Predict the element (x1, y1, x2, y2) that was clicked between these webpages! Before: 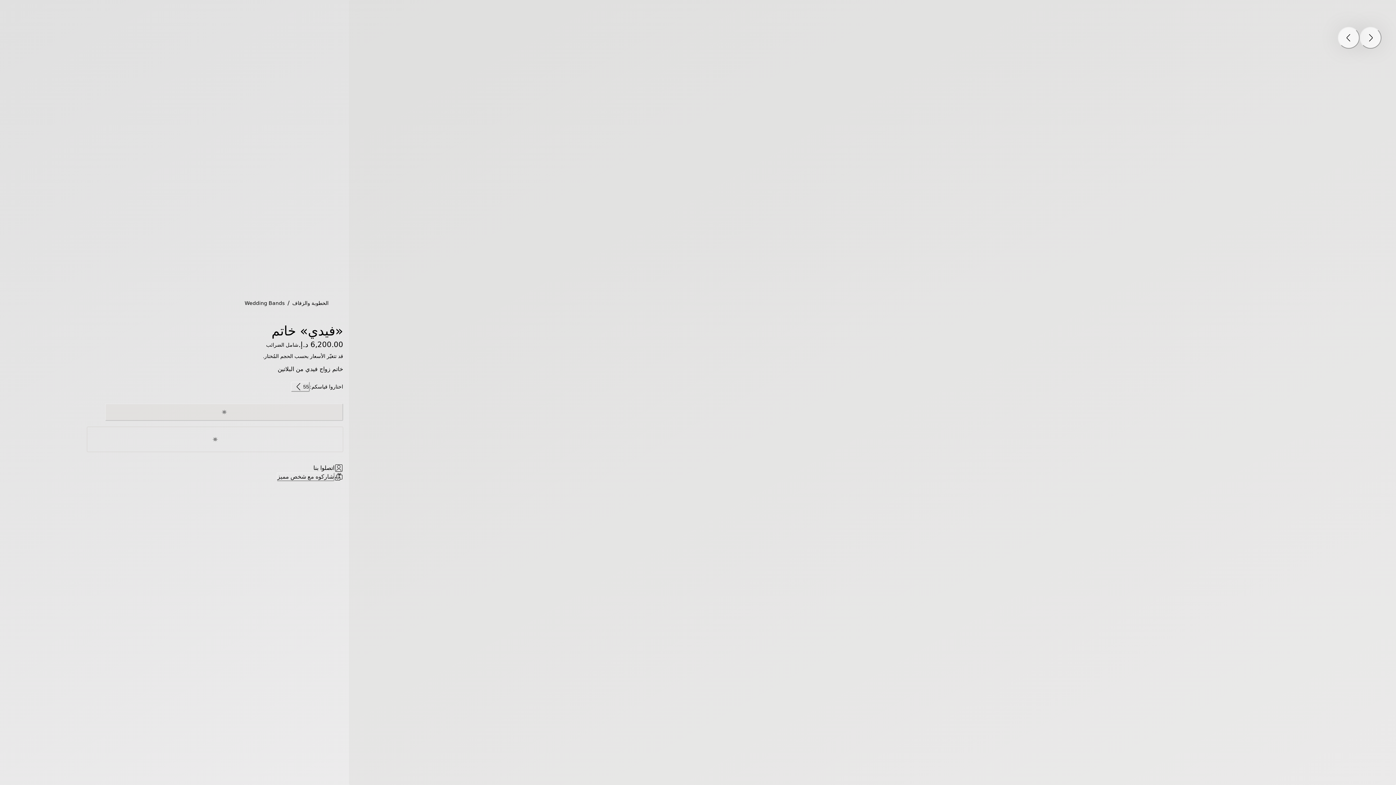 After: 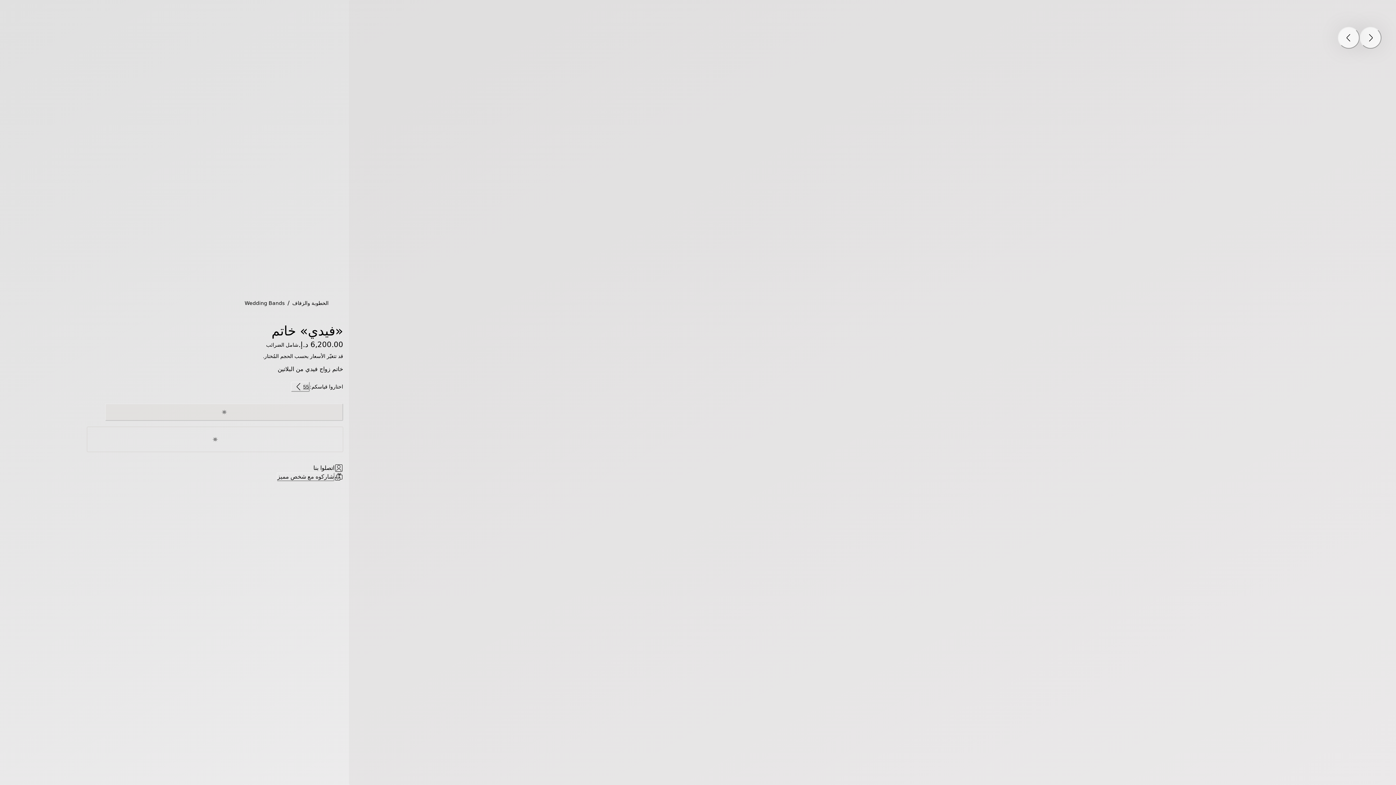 Action: bbox: (290, 381, 309, 391) label: 55